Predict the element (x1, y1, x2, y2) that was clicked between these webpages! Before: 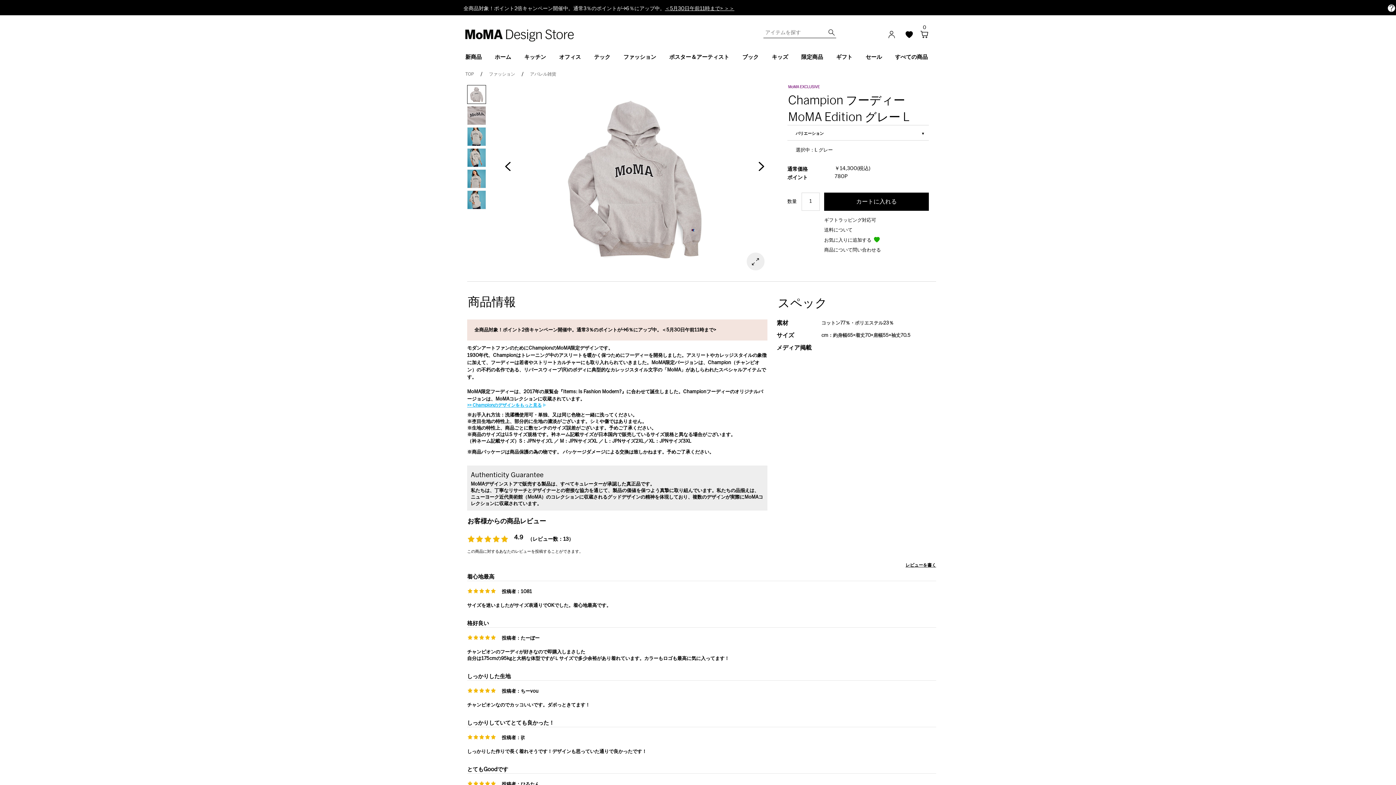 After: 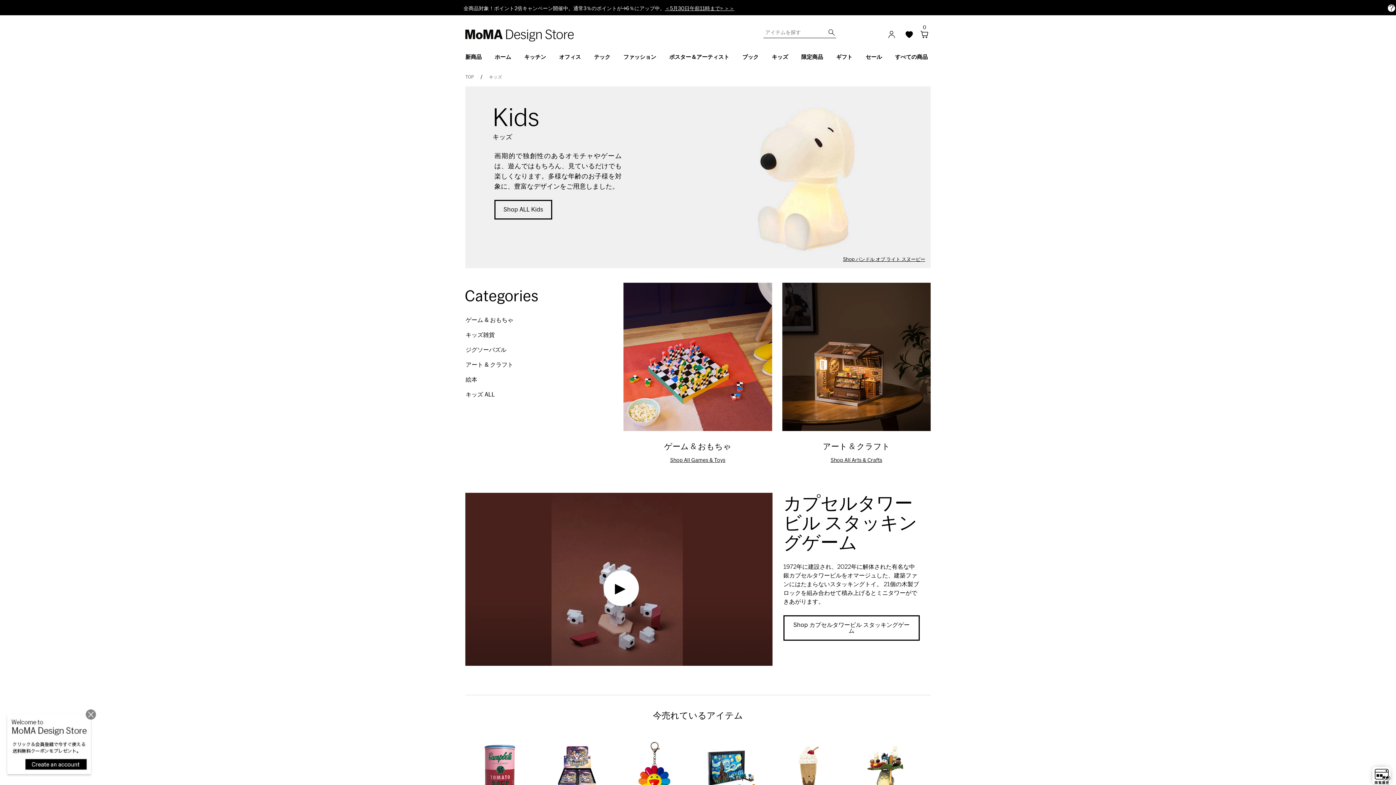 Action: label: キッズ bbox: (772, 48, 788, 66)